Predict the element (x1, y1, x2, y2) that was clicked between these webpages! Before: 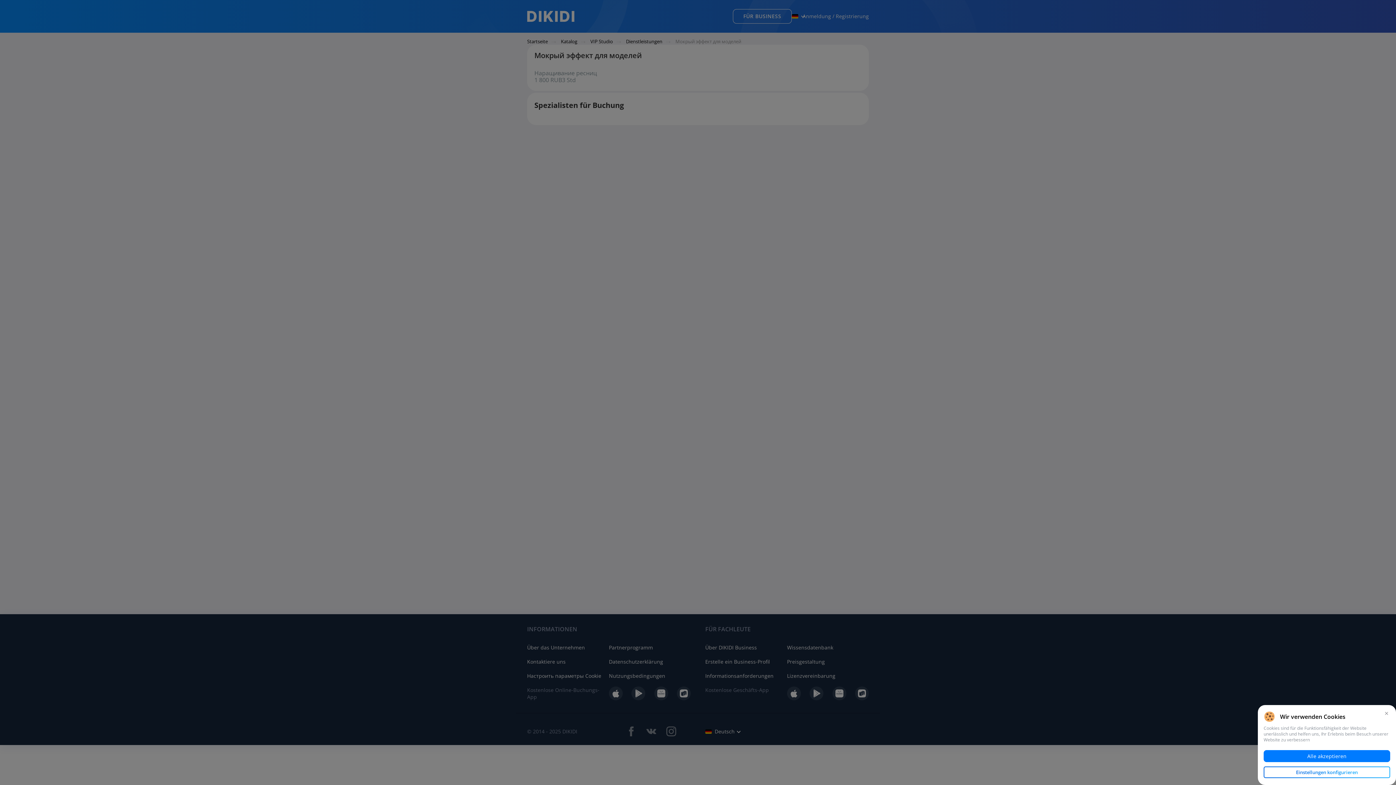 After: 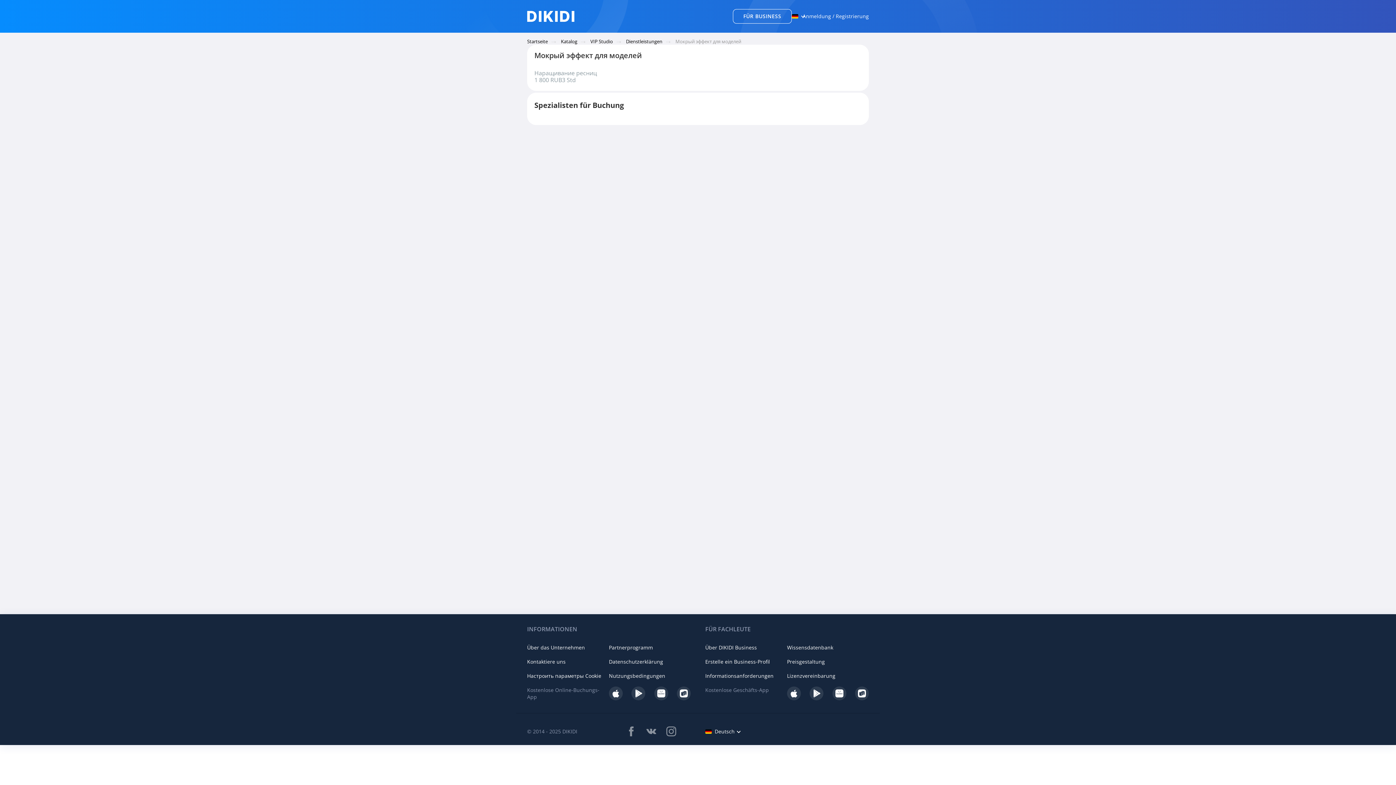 Action: bbox: (1383, 709, 1390, 717)